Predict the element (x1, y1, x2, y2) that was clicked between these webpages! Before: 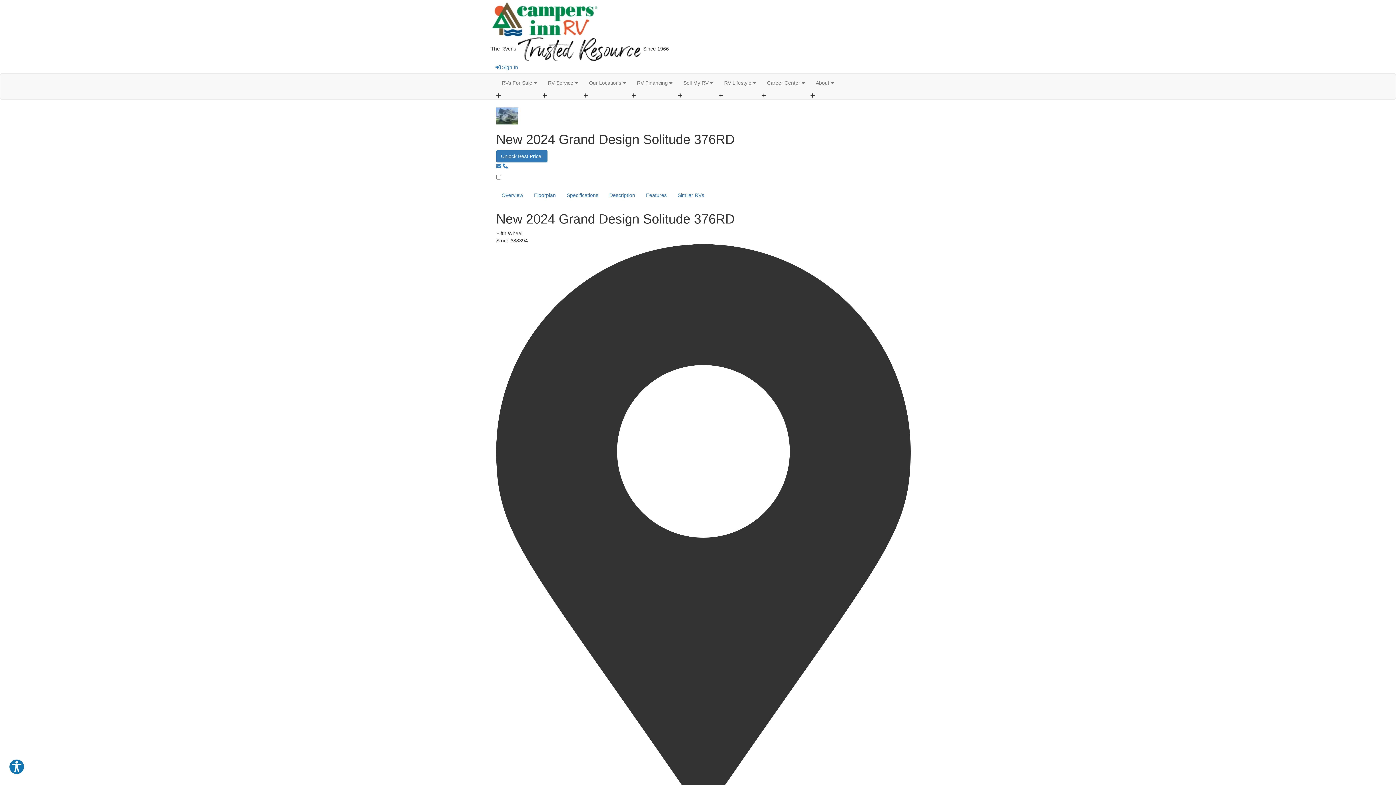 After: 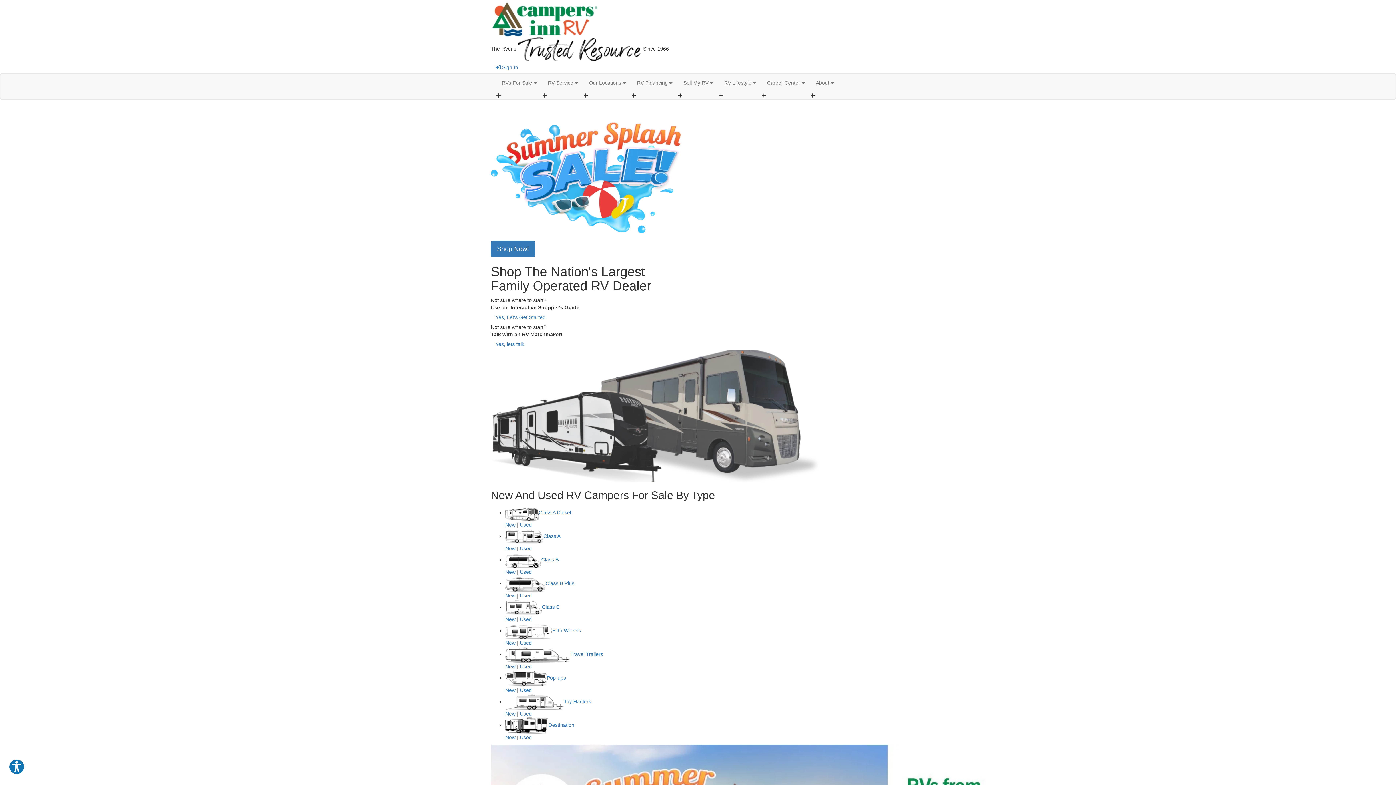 Action: bbox: (490, 15, 598, 21)